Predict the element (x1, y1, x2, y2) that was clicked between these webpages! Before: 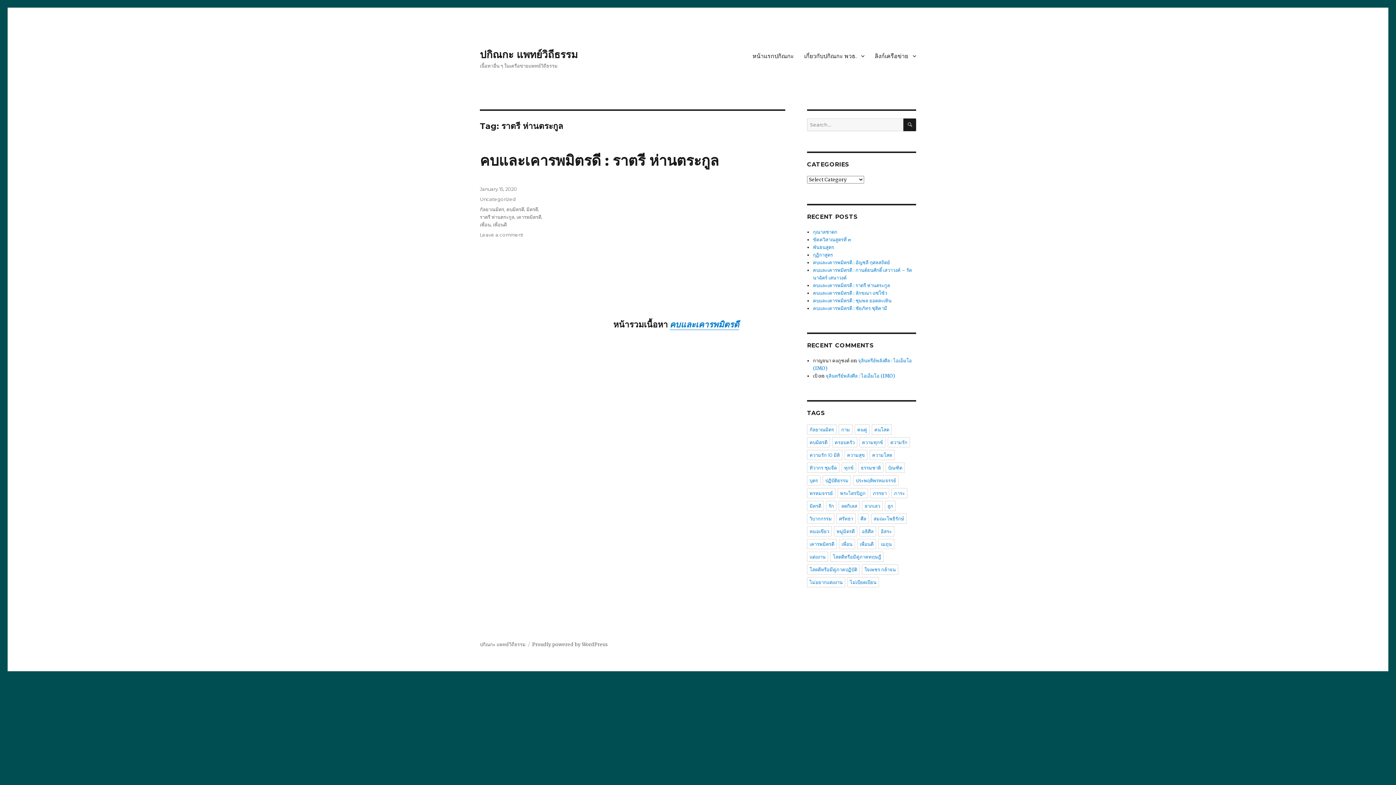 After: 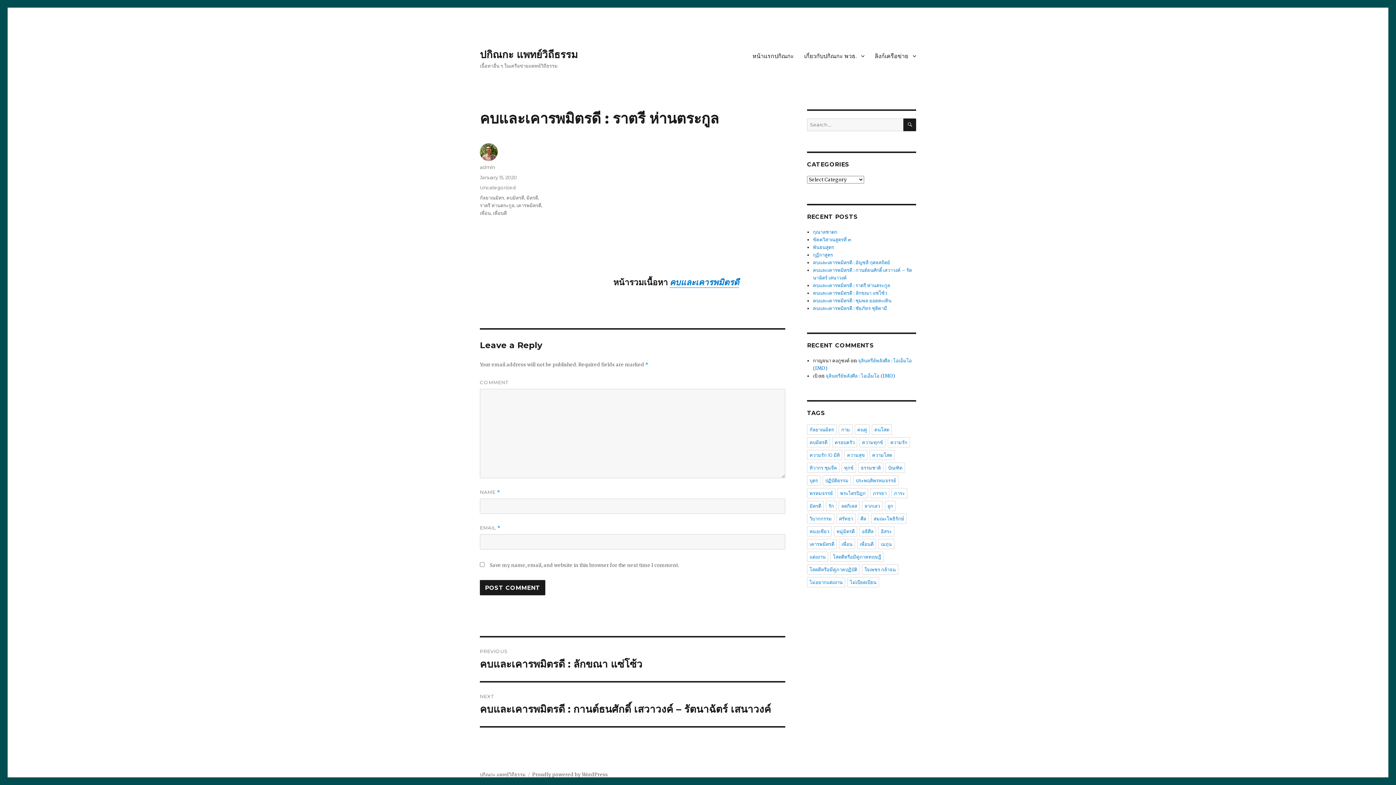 Action: label: คบและเคารพมิตรดี : ราตรี ห่านตระกูล bbox: (480, 151, 719, 169)